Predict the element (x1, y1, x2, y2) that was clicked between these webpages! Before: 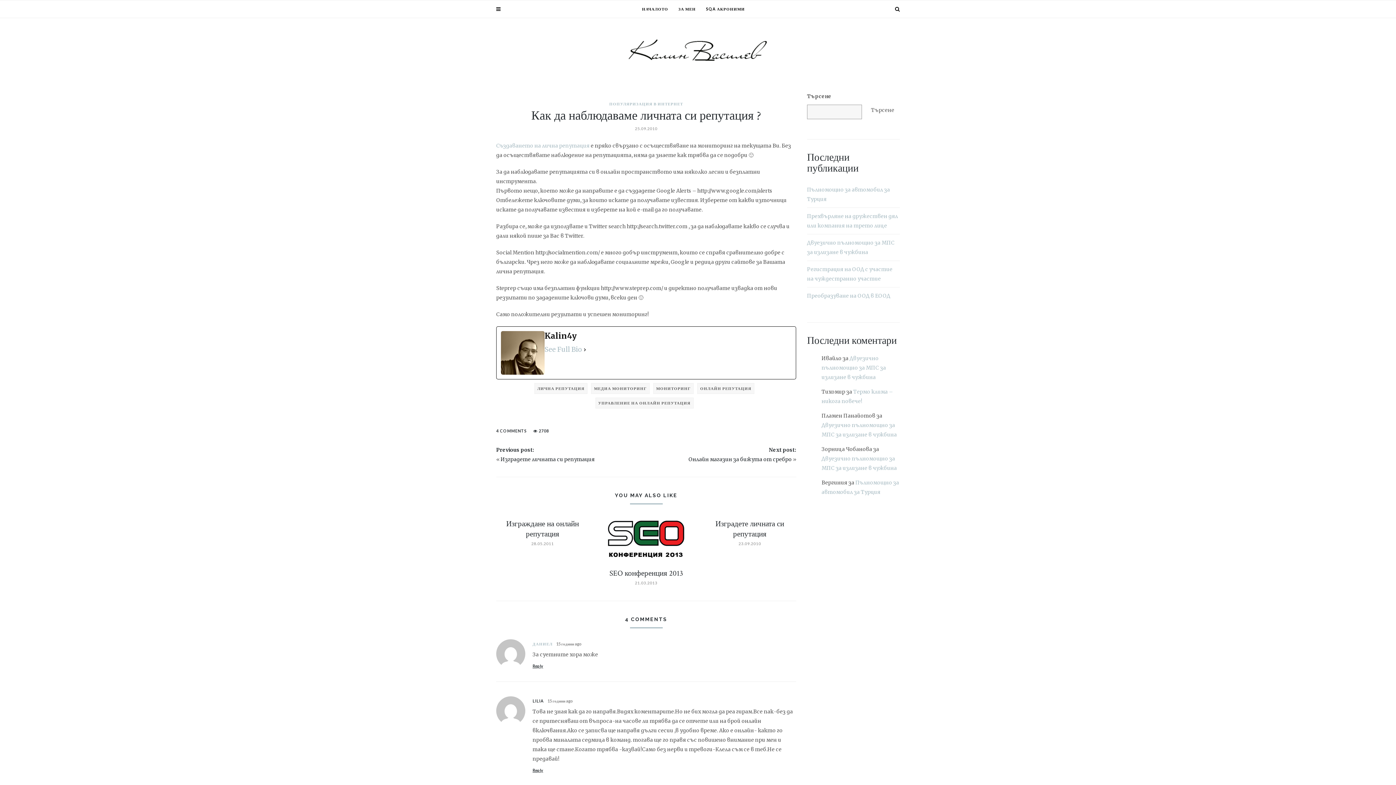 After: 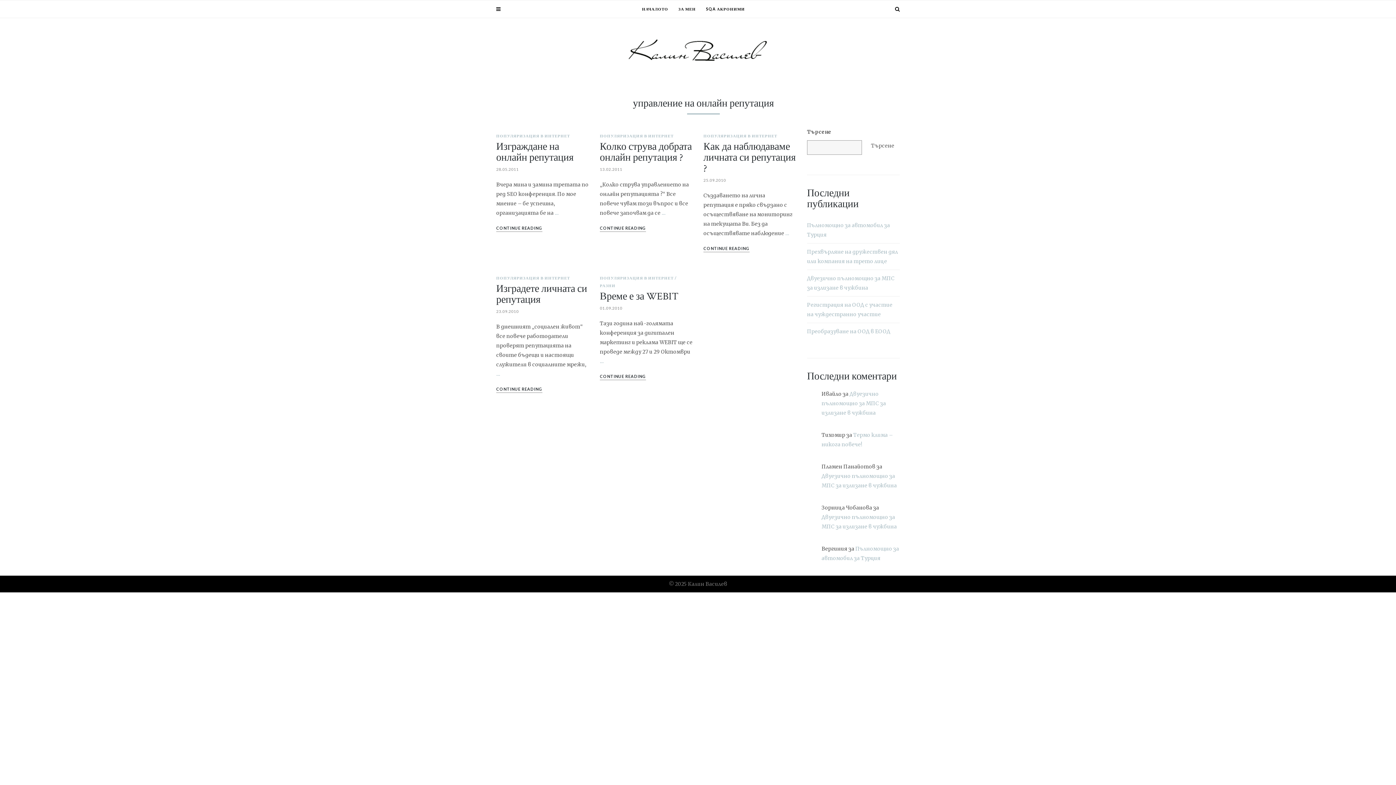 Action: bbox: (595, 397, 693, 408) label: УПРАВЛЕНИЕ НА ОНЛАЙН РЕПУТАЦИЯ